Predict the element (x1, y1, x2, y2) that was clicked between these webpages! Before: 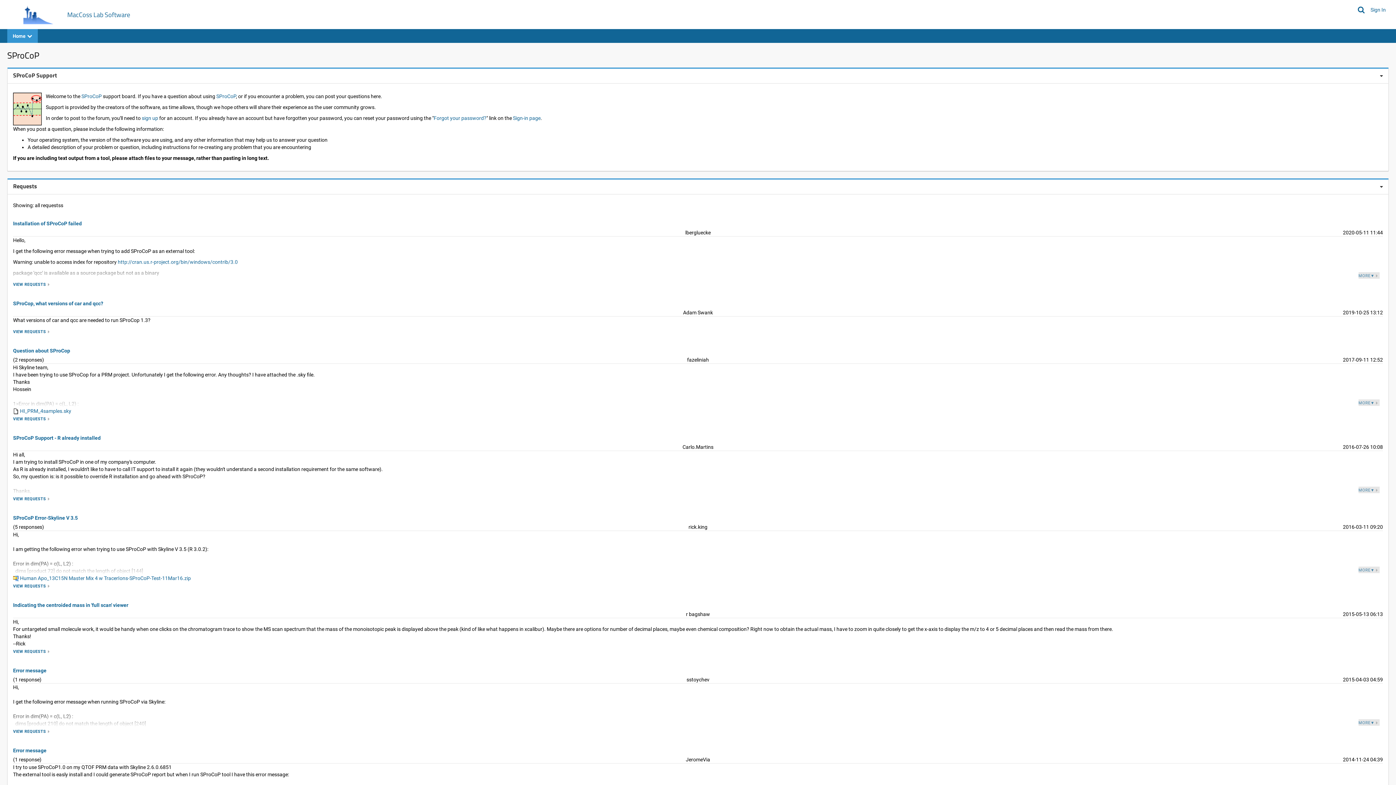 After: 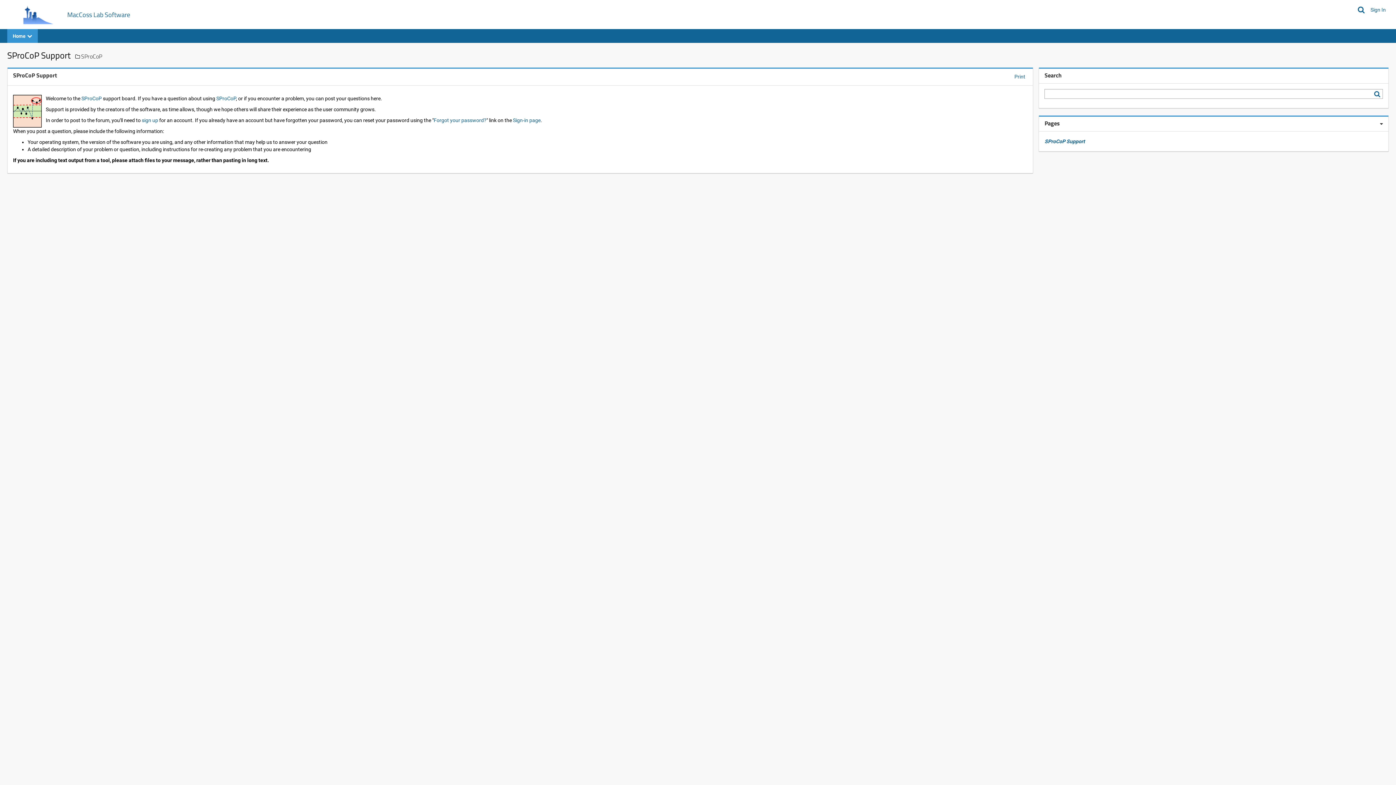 Action: label: SProCoP Support bbox: (13, 70, 57, 79)